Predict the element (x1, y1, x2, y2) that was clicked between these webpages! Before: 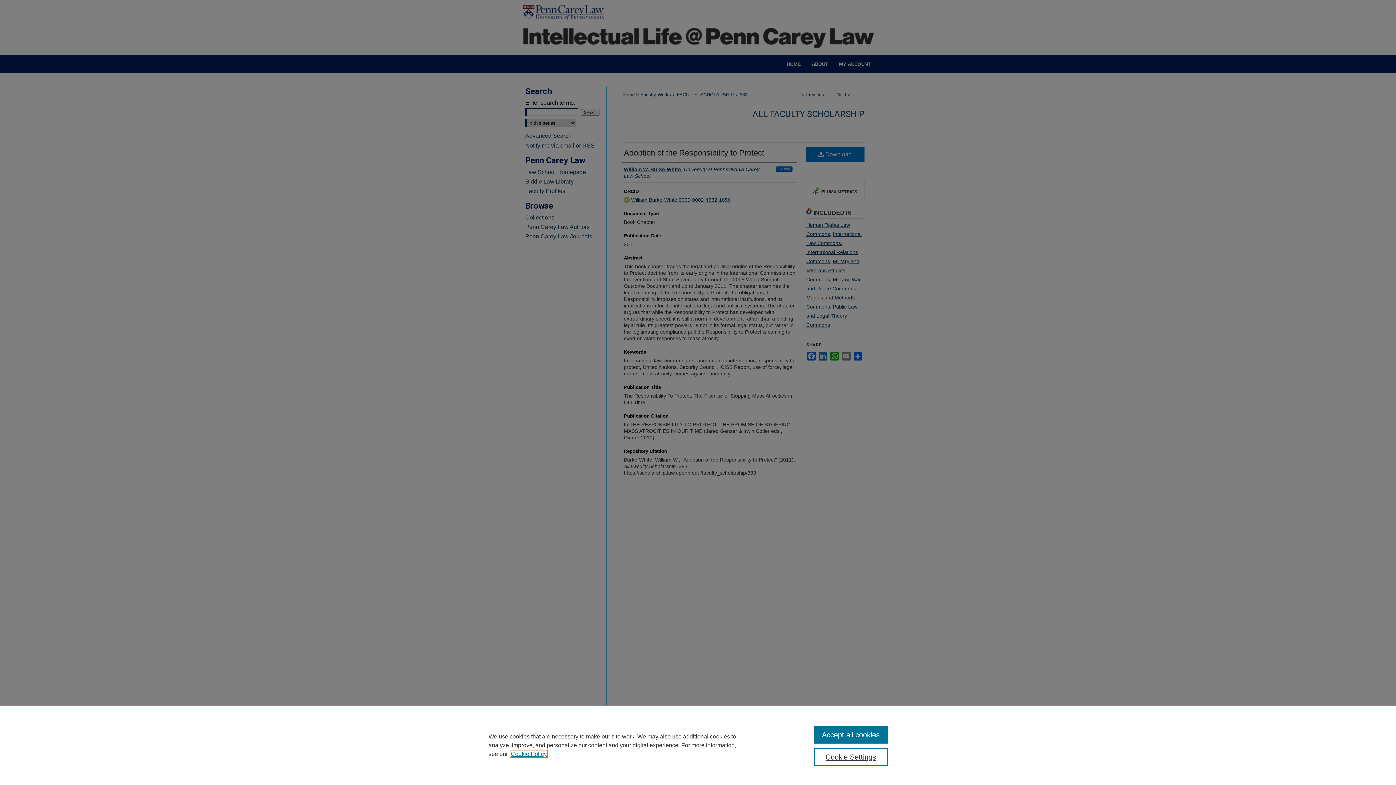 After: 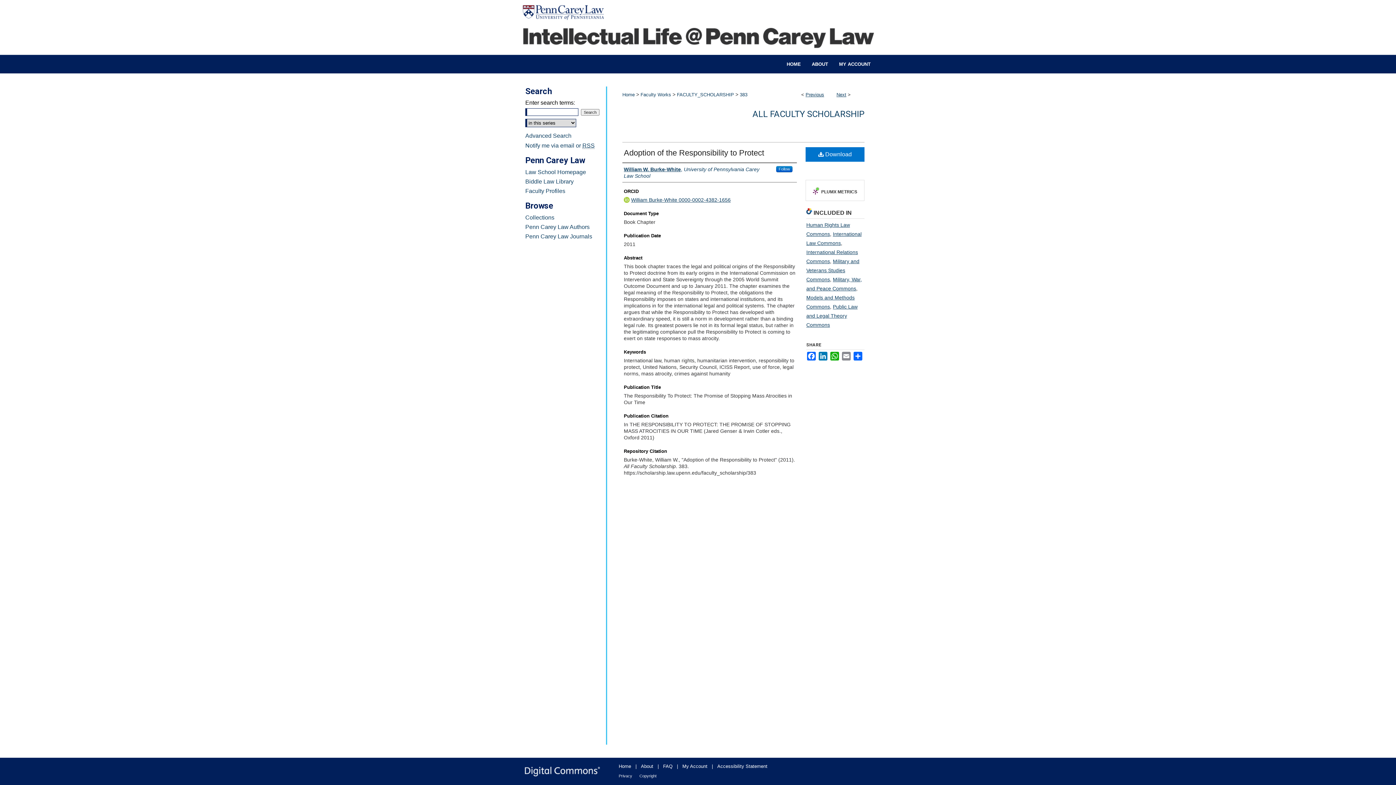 Action: bbox: (814, 726, 887, 744) label: Accept all cookies